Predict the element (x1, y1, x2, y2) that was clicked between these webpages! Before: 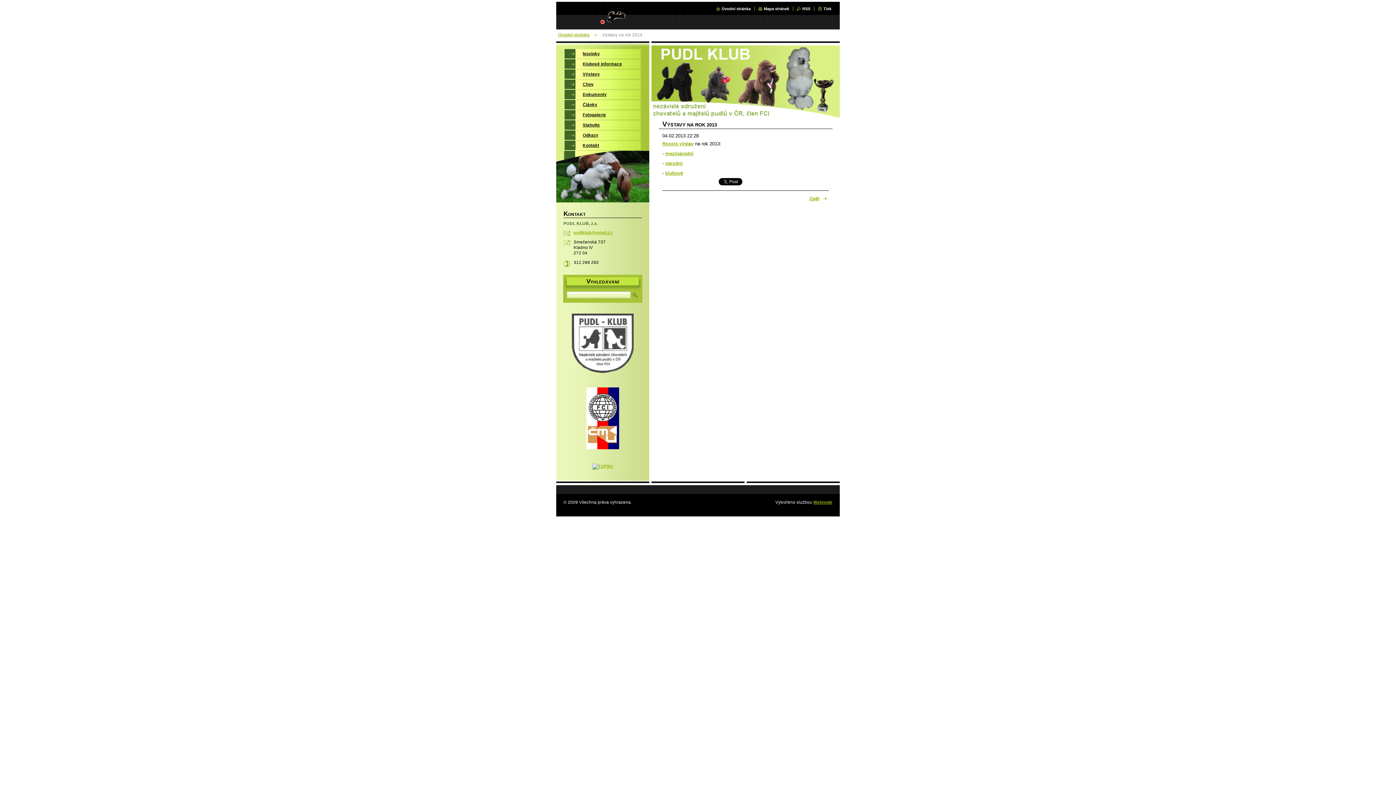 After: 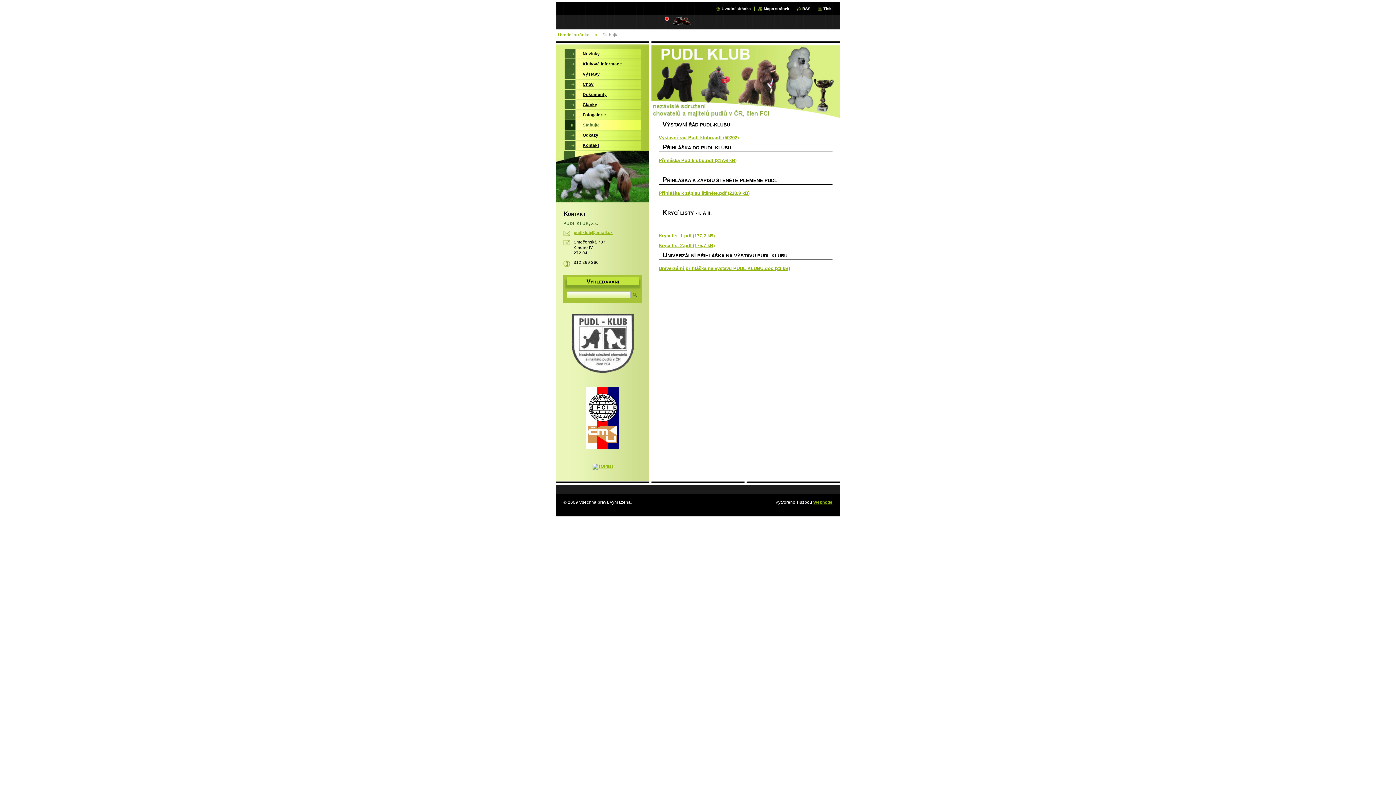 Action: label: Stahujte bbox: (564, 120, 641, 129)